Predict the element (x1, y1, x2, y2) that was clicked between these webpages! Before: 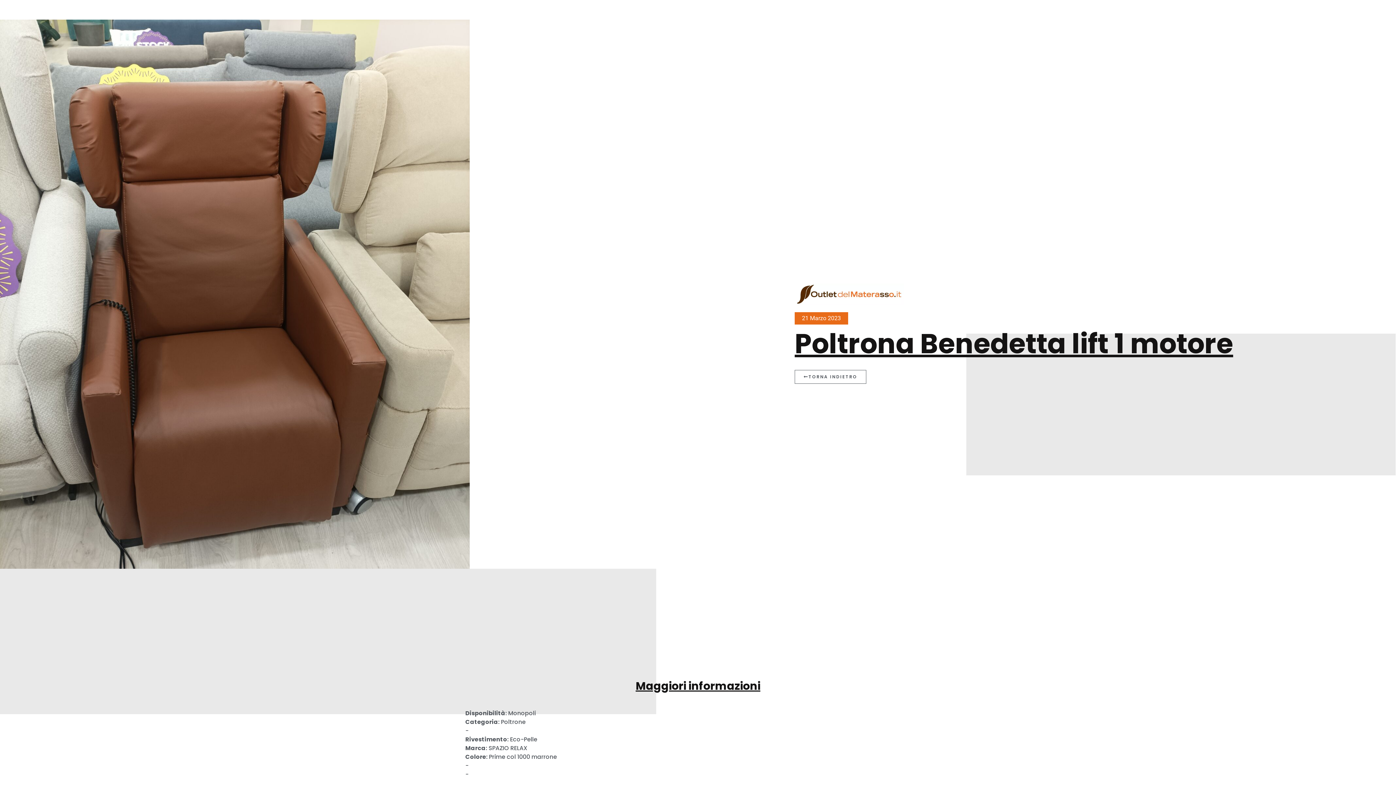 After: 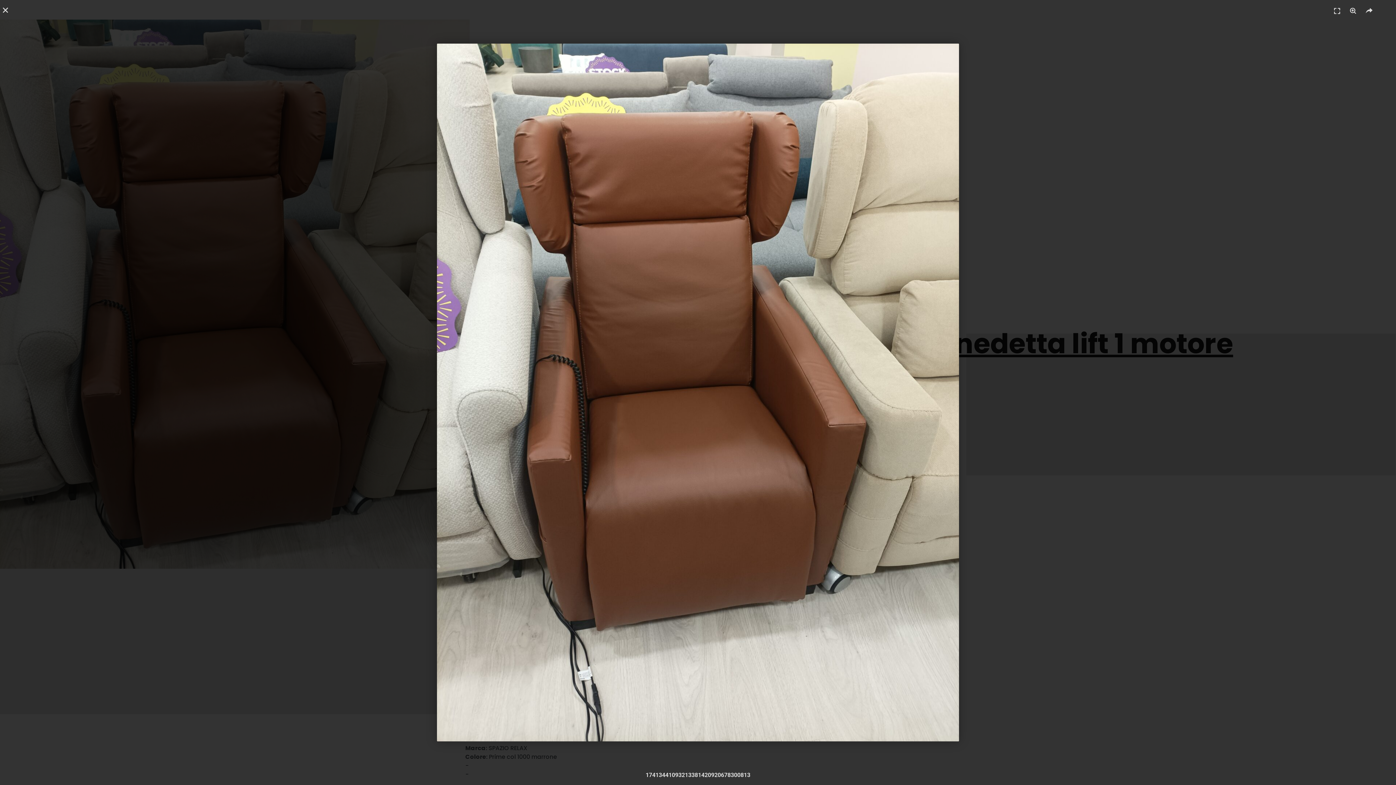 Action: bbox: (0, 19, 522, 647)